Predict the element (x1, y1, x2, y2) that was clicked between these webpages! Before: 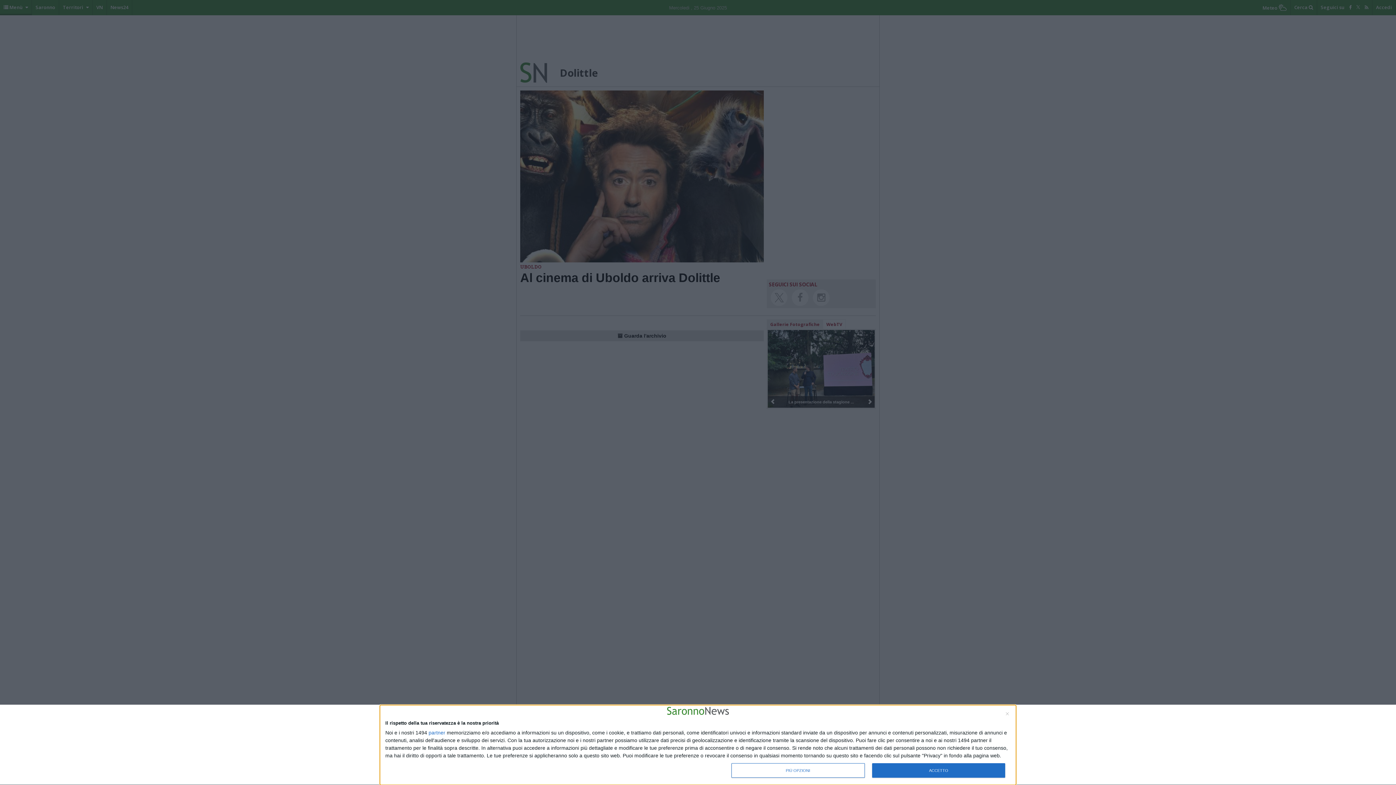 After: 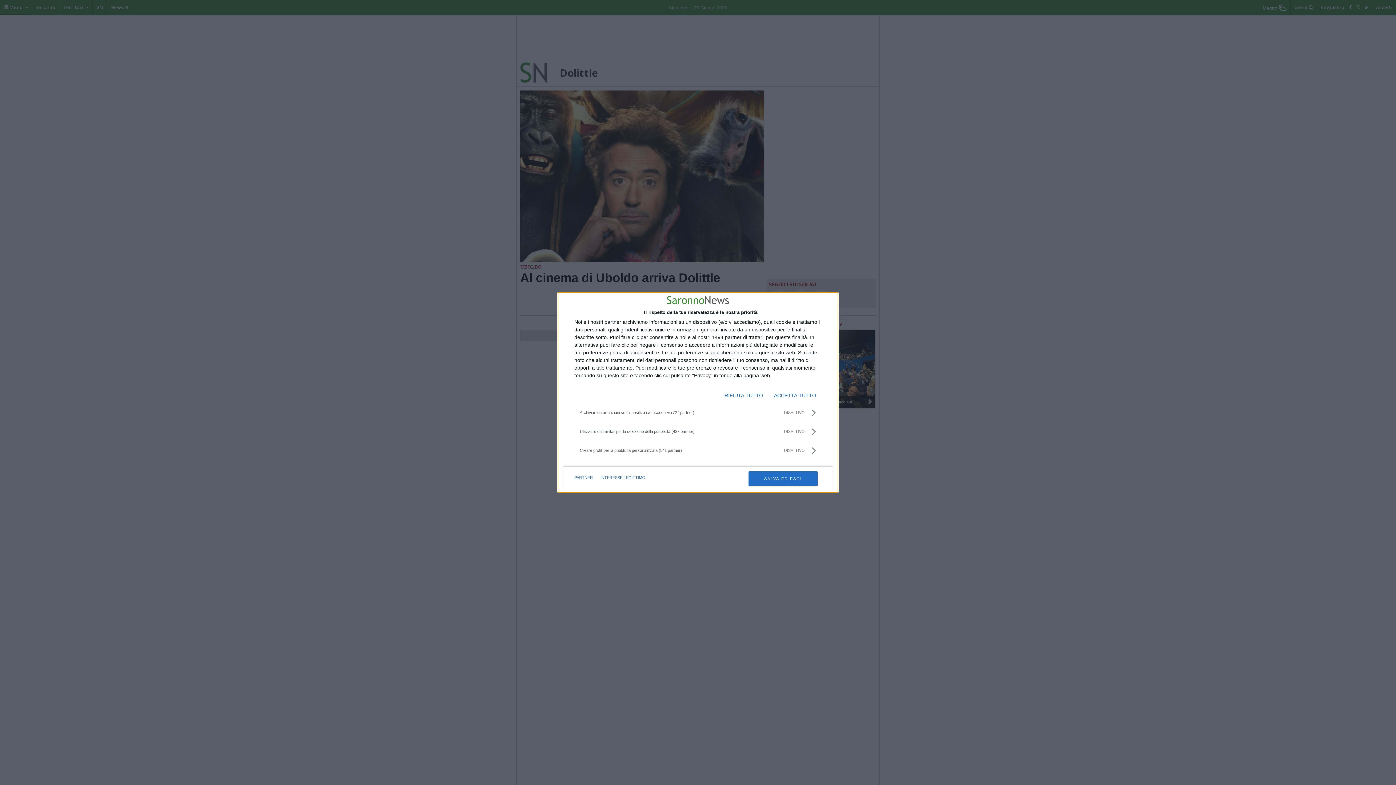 Action: label: PIÙ OPZIONI bbox: (731, 763, 864, 778)